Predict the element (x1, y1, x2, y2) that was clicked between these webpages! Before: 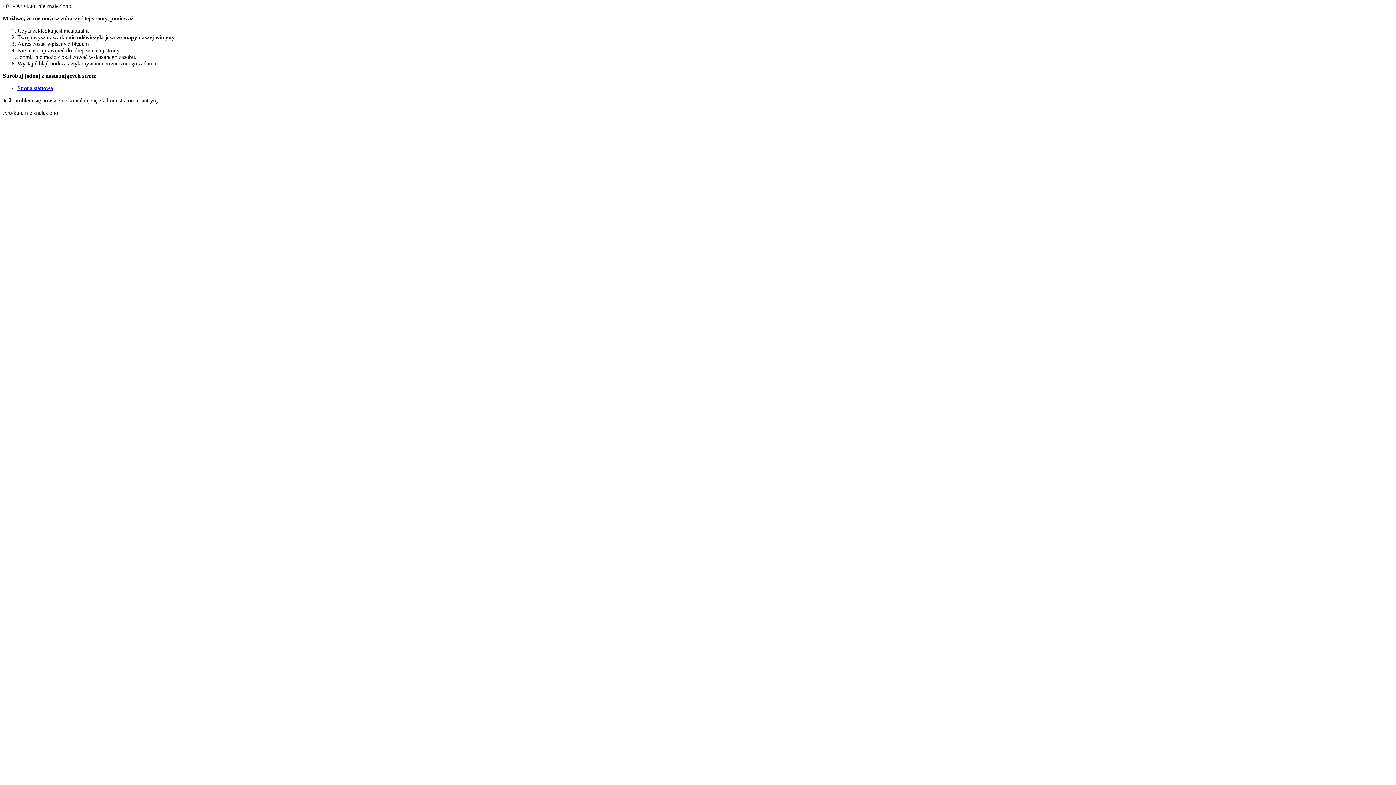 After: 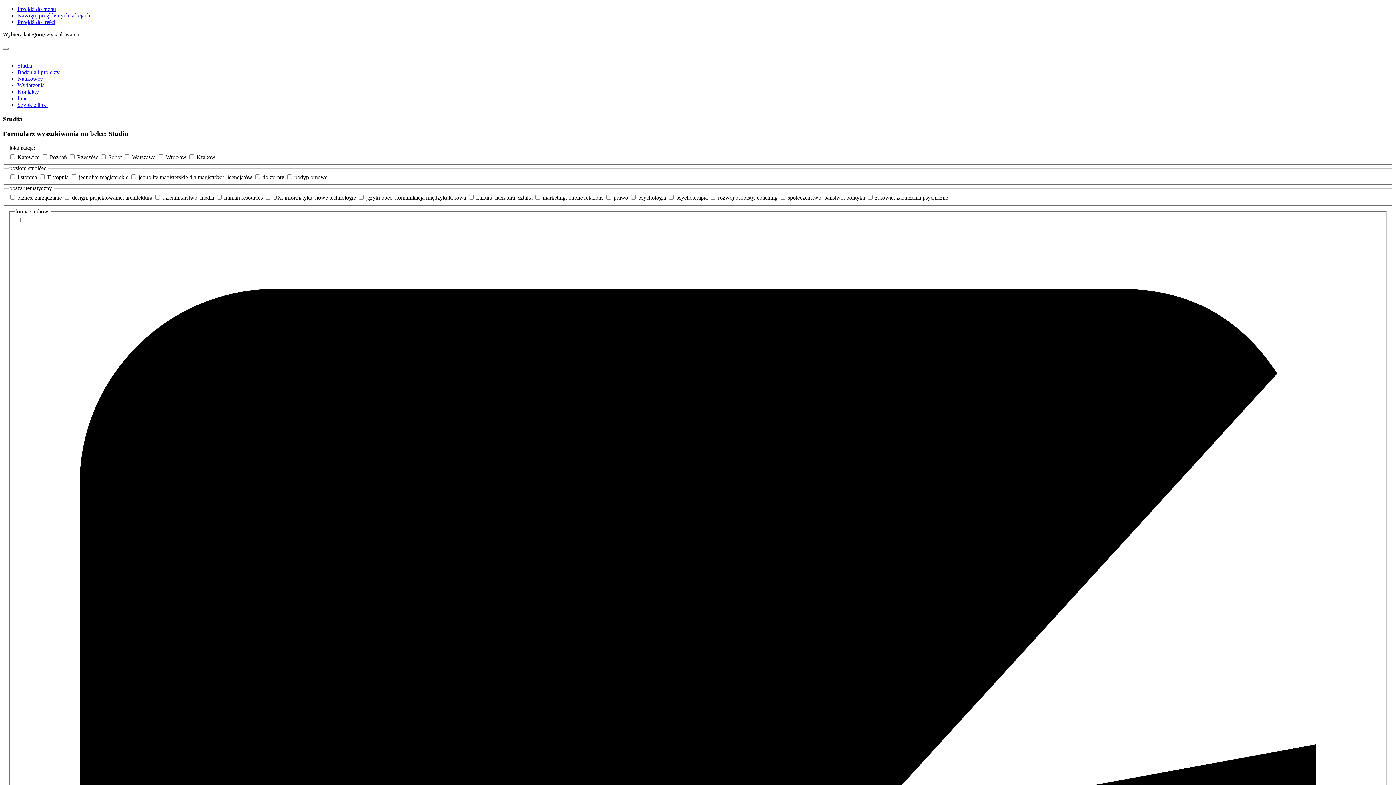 Action: bbox: (17, 85, 53, 91) label: Strona startowa